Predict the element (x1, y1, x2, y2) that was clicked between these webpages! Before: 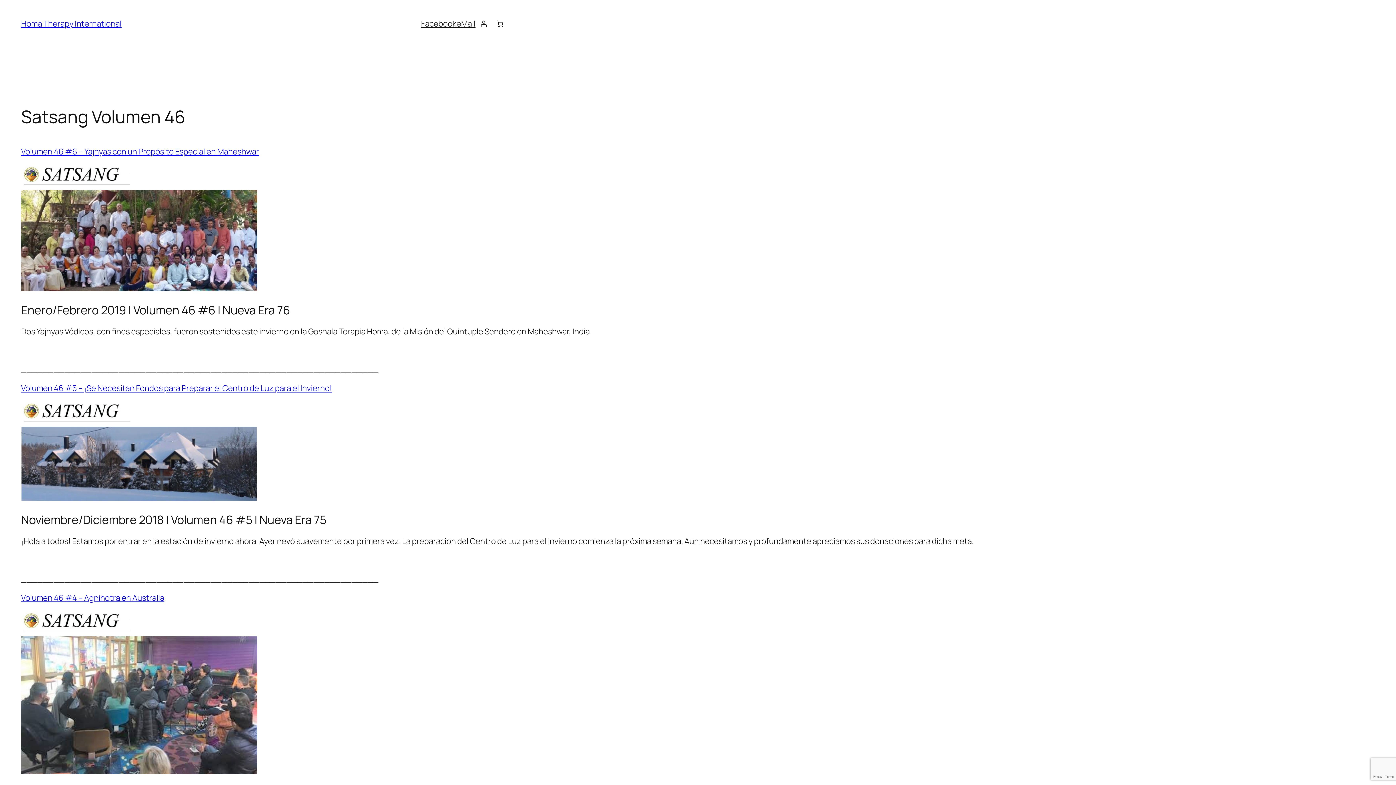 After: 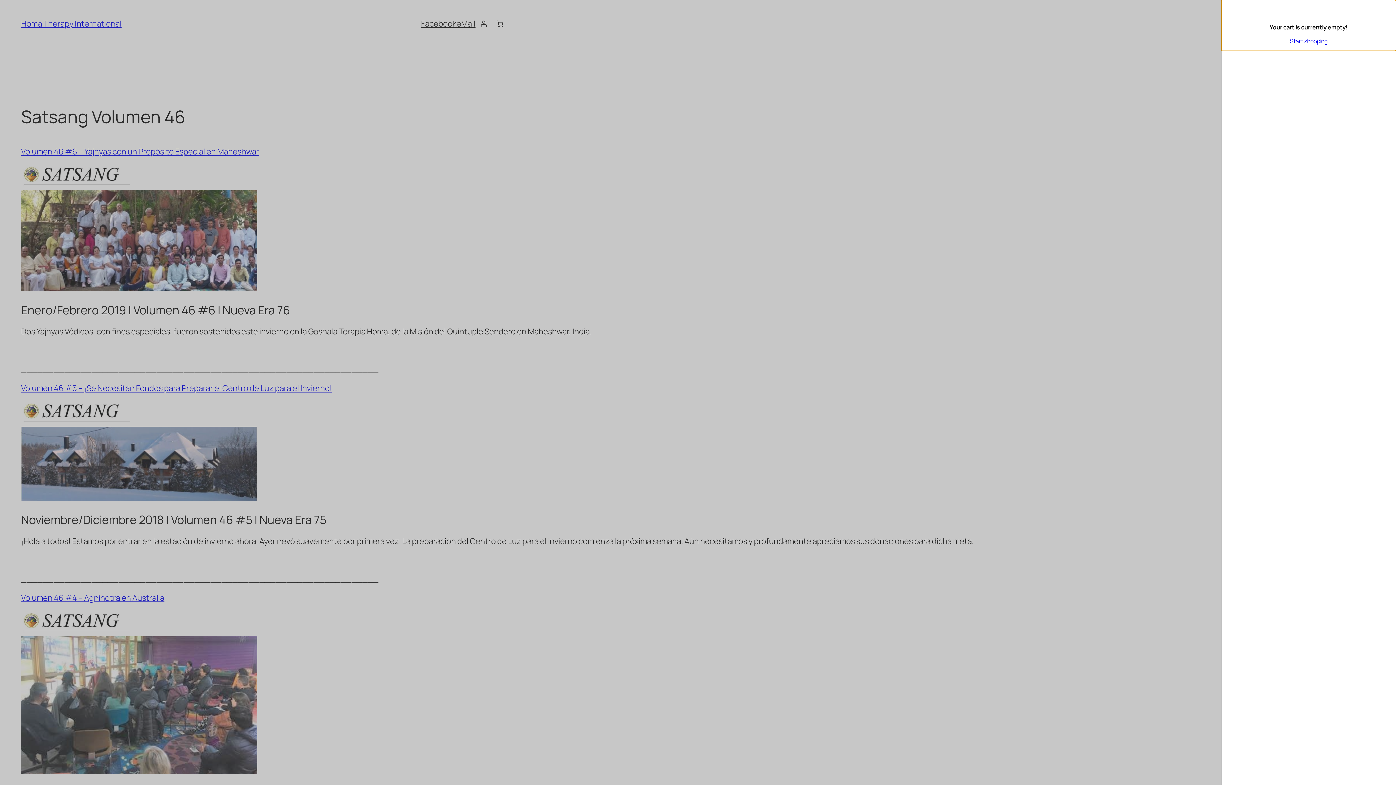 Action: bbox: (492, 15, 508, 31) label: 0 items in cart, total price of $0.00